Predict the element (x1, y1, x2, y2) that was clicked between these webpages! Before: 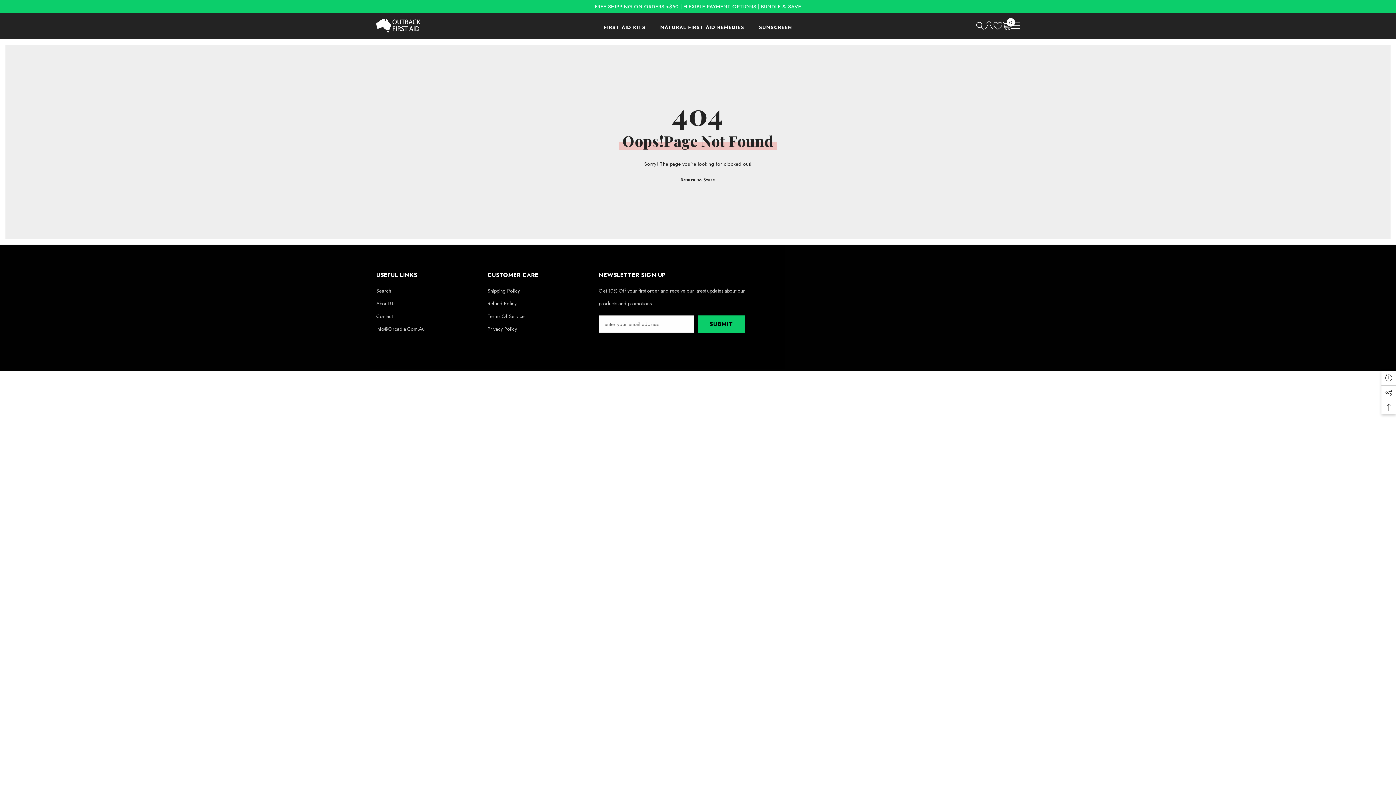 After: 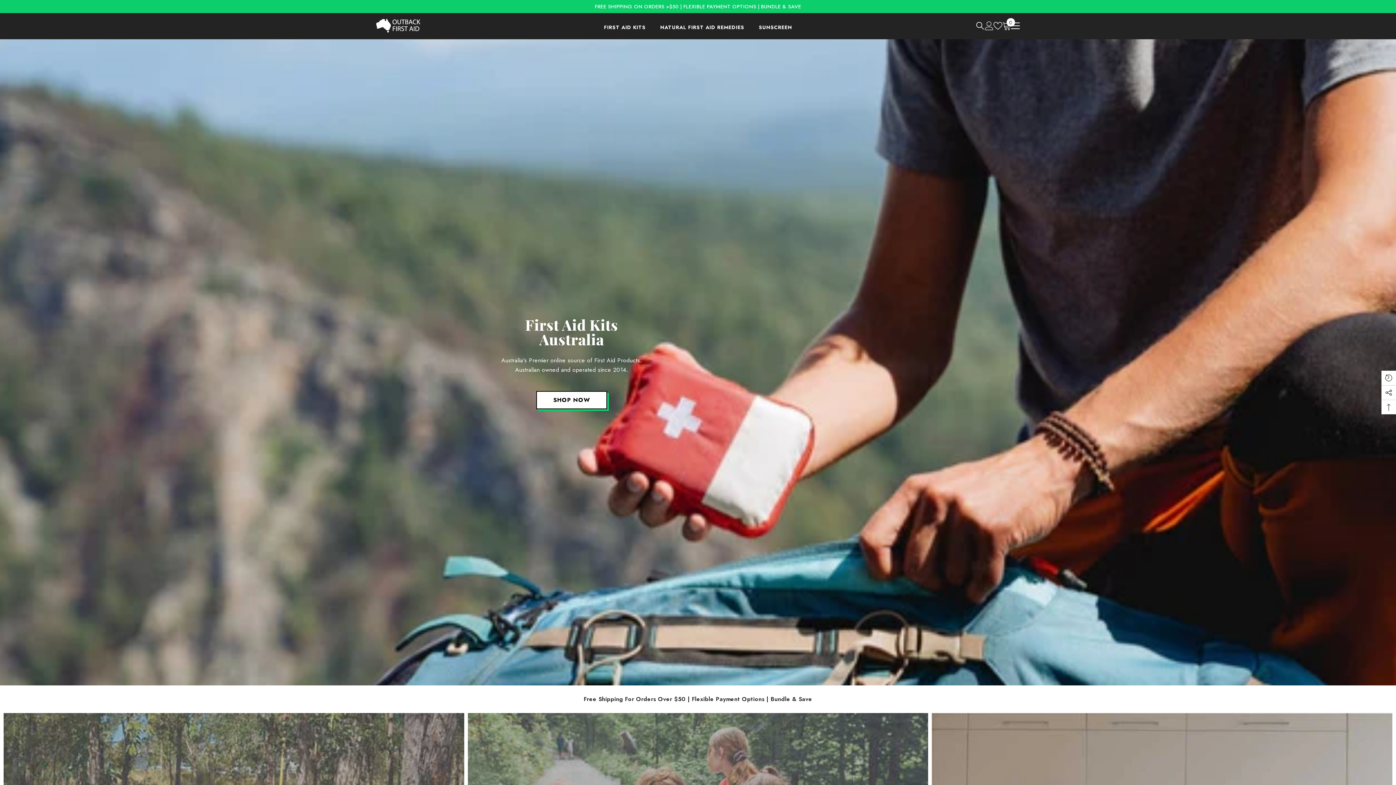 Action: bbox: (376, 18, 421, 32)